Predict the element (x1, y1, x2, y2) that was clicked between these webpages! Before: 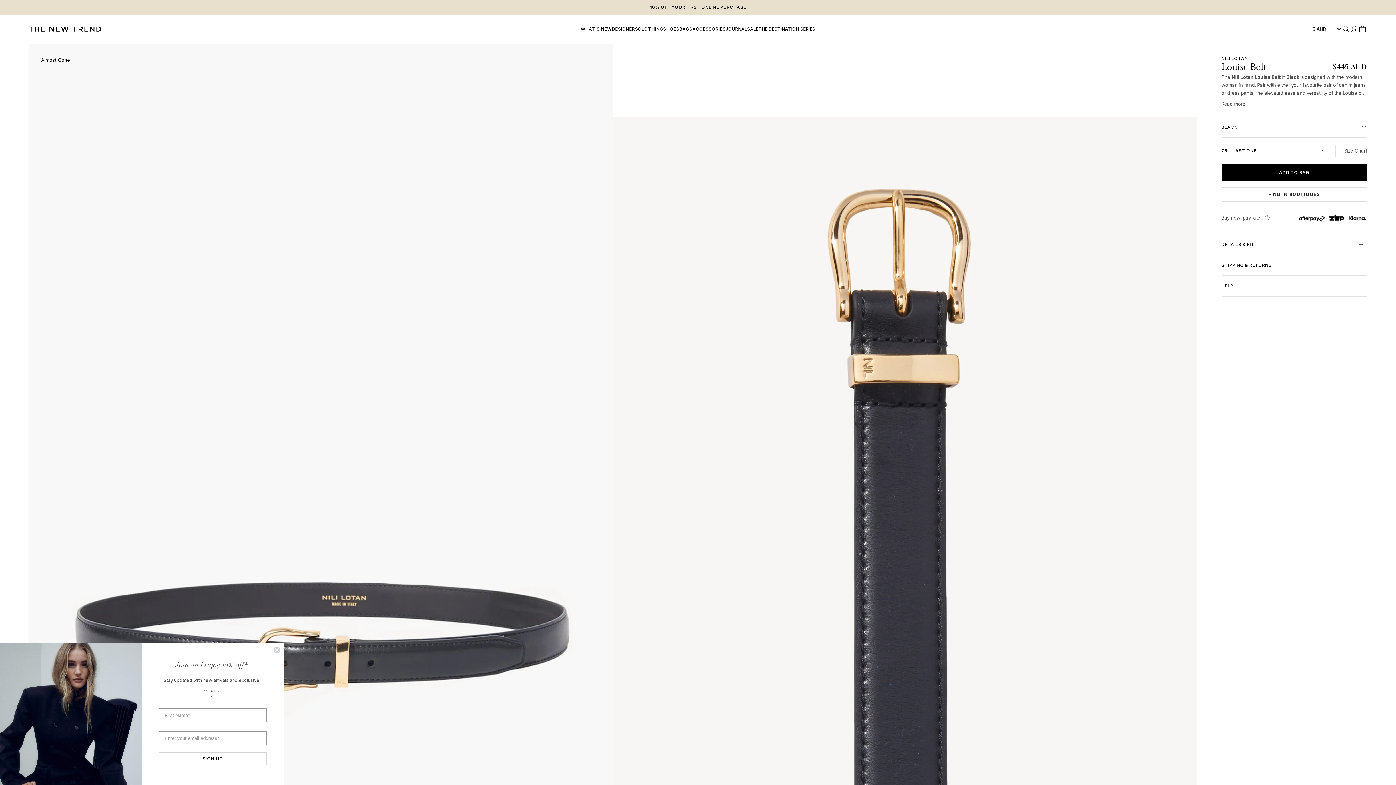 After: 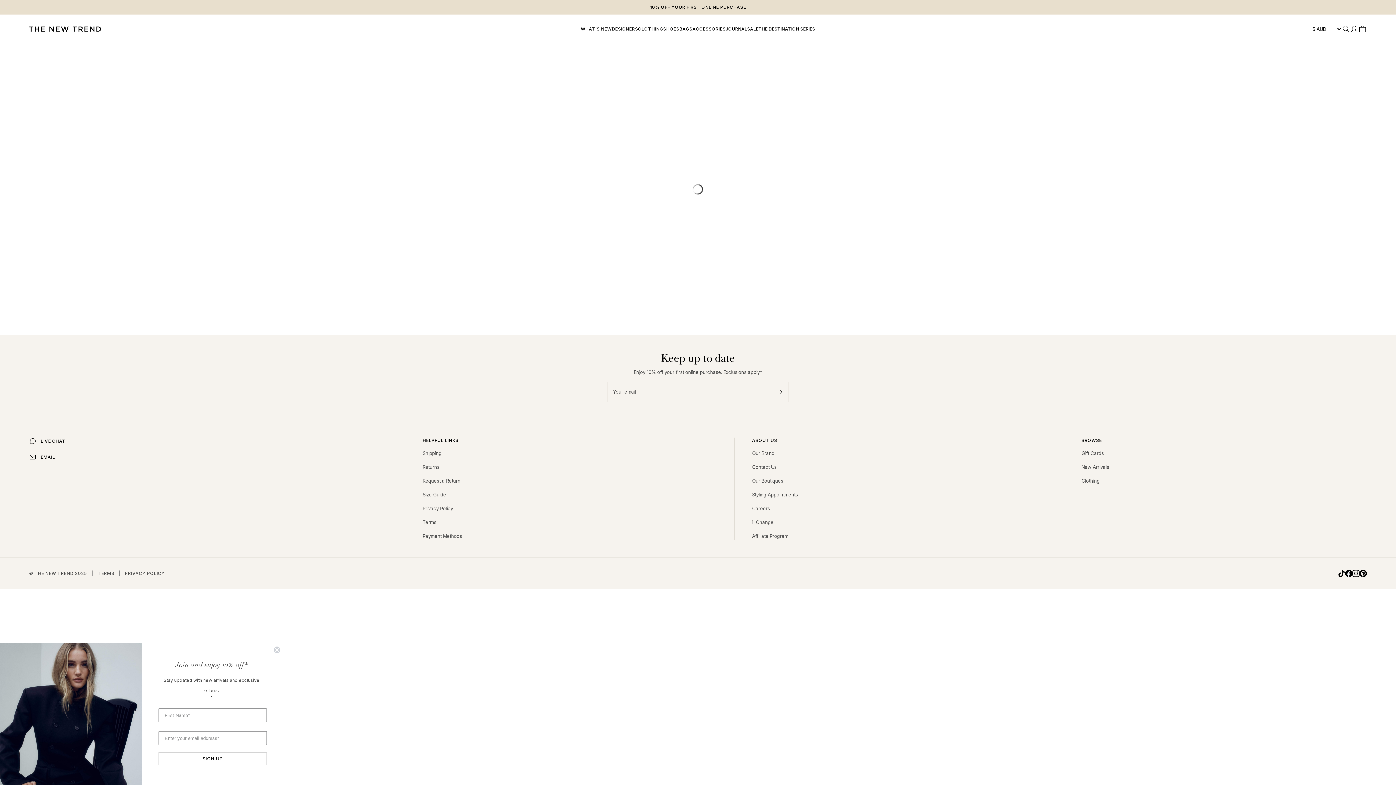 Action: label: ACCESSORIES bbox: (692, 14, 725, 43)